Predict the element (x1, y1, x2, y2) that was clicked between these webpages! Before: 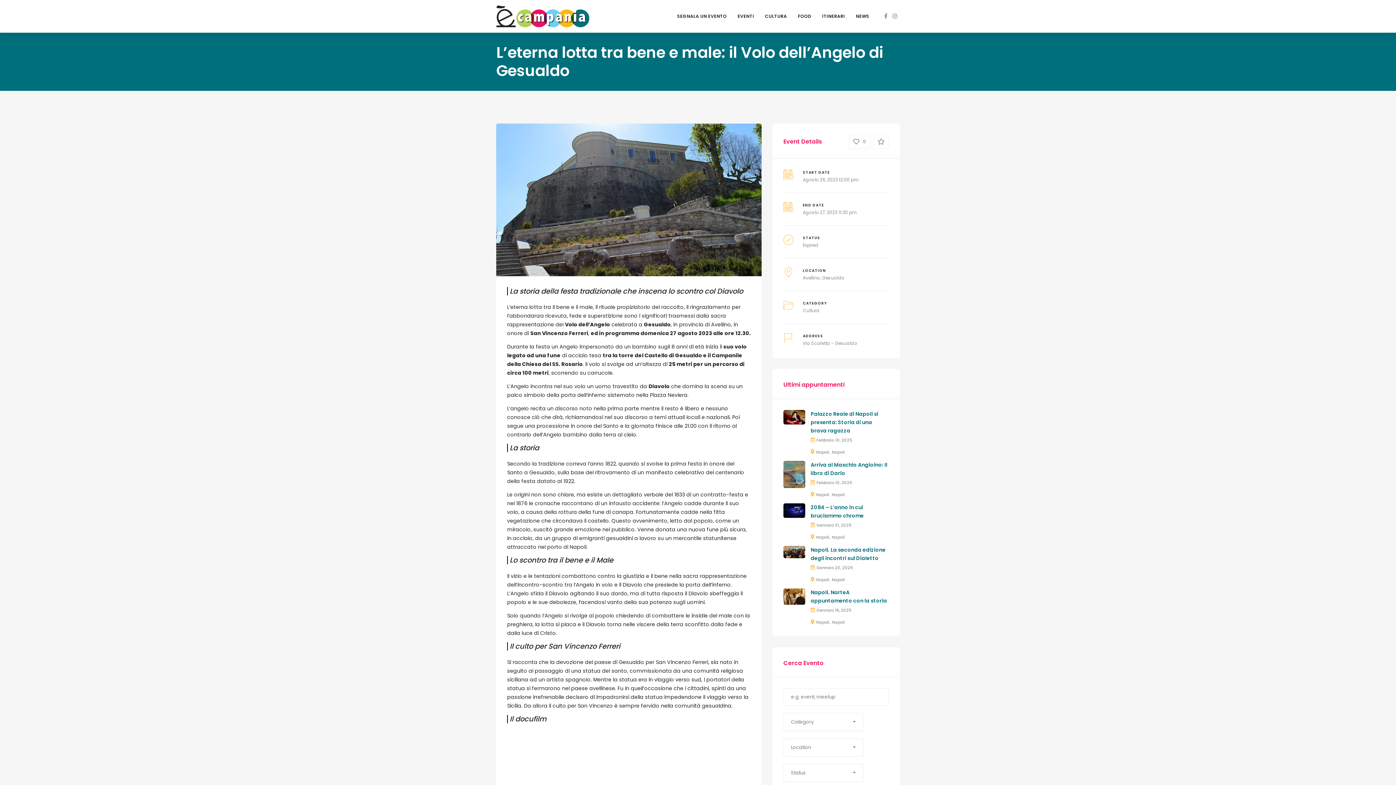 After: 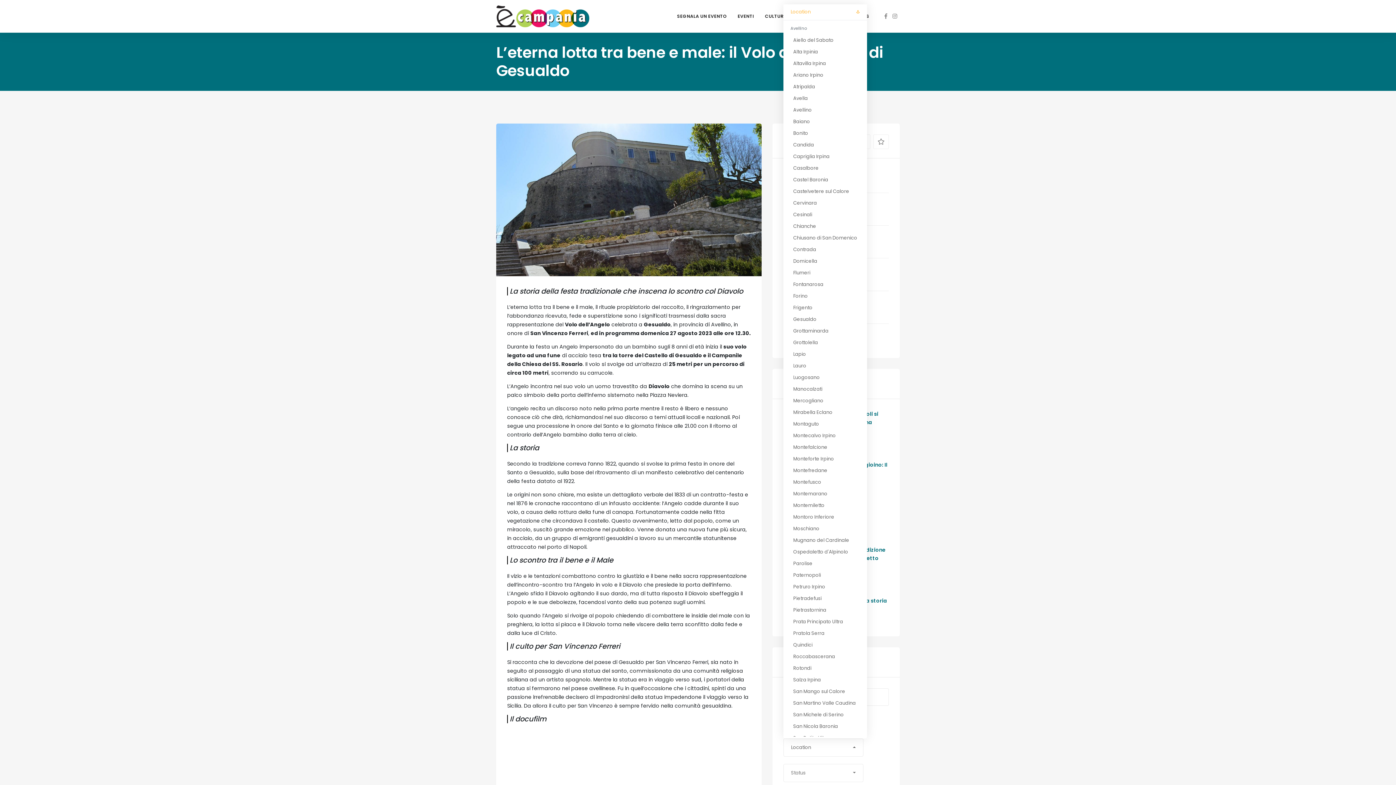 Action: bbox: (783, 738, 863, 757) label: Location